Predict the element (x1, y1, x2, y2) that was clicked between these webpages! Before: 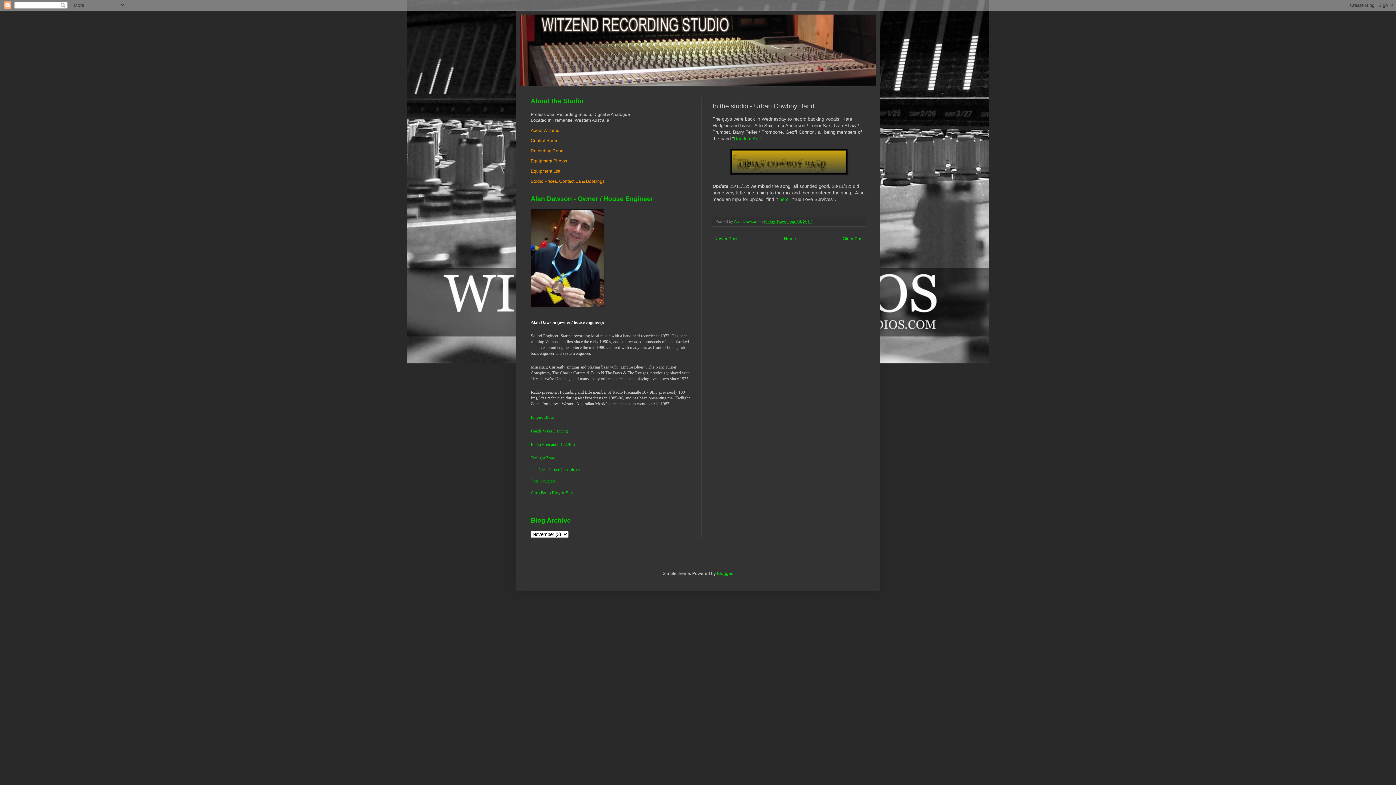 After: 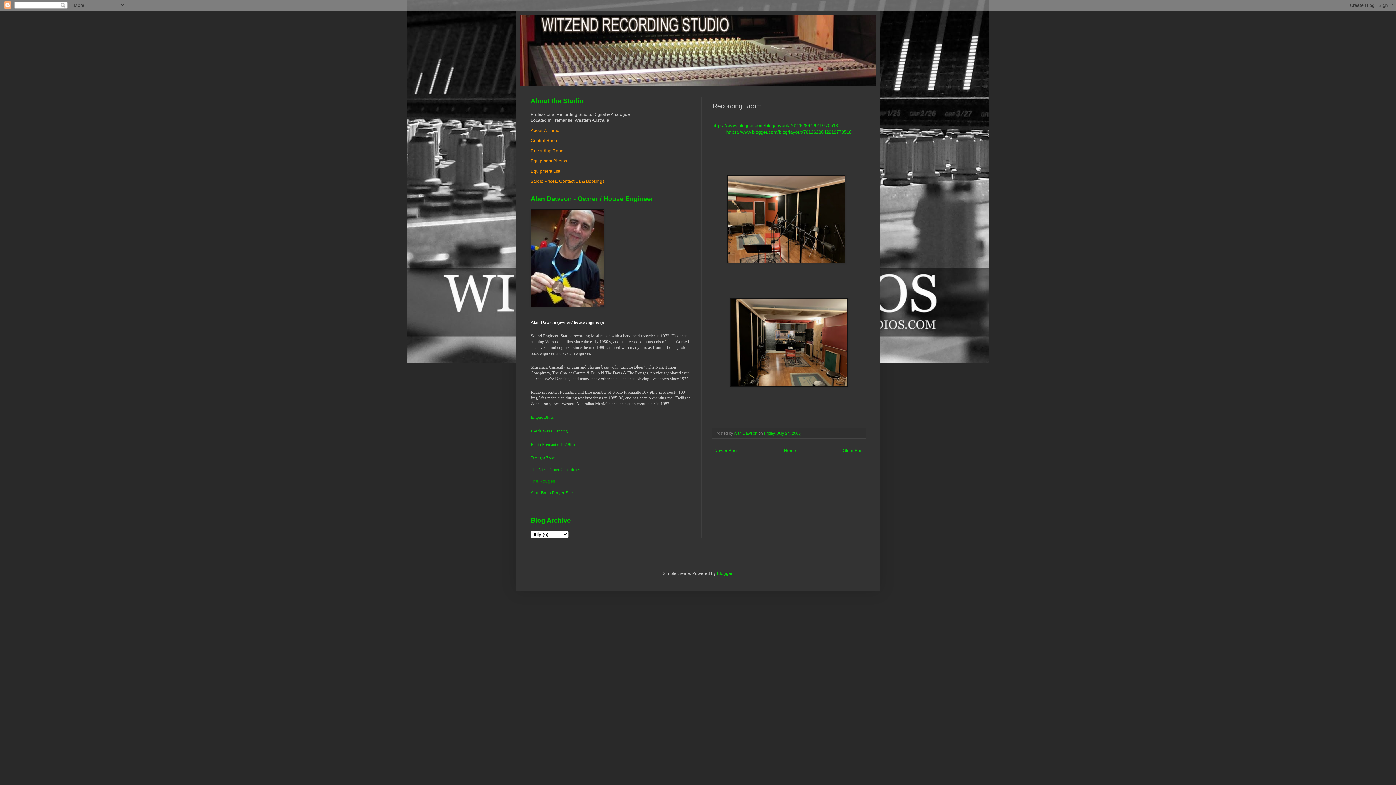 Action: label: Recording Room bbox: (530, 148, 564, 153)